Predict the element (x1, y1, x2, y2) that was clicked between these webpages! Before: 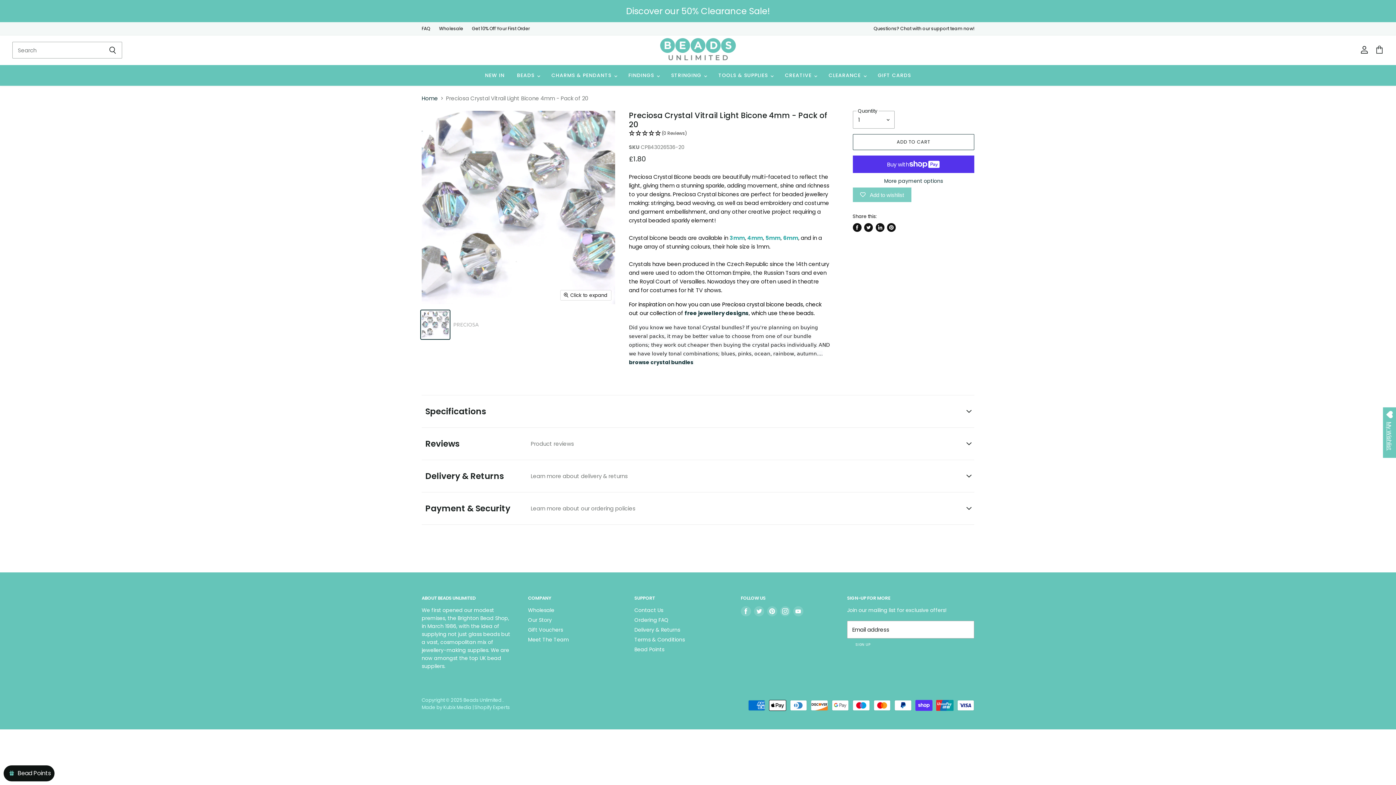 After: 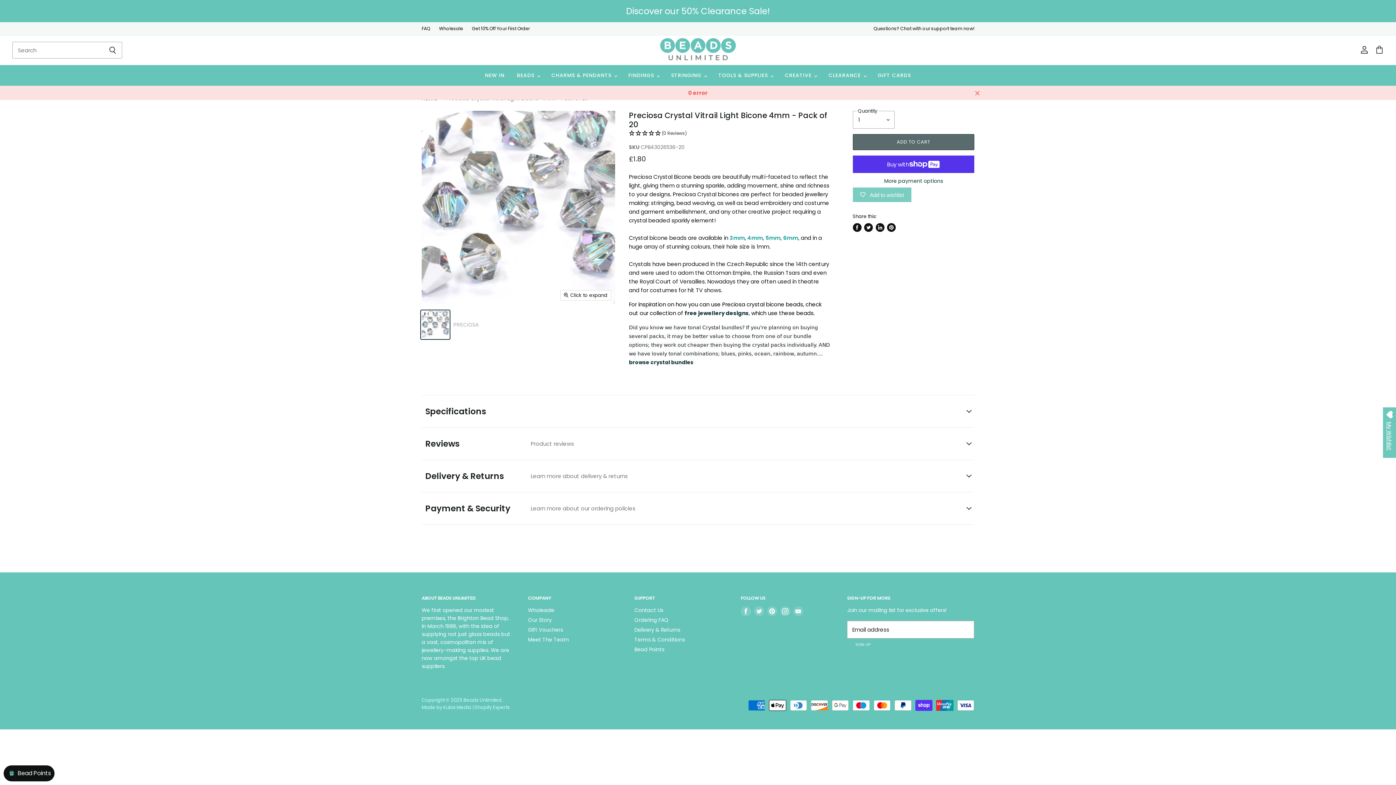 Action: label: ADD TO CART bbox: (852, 134, 974, 150)